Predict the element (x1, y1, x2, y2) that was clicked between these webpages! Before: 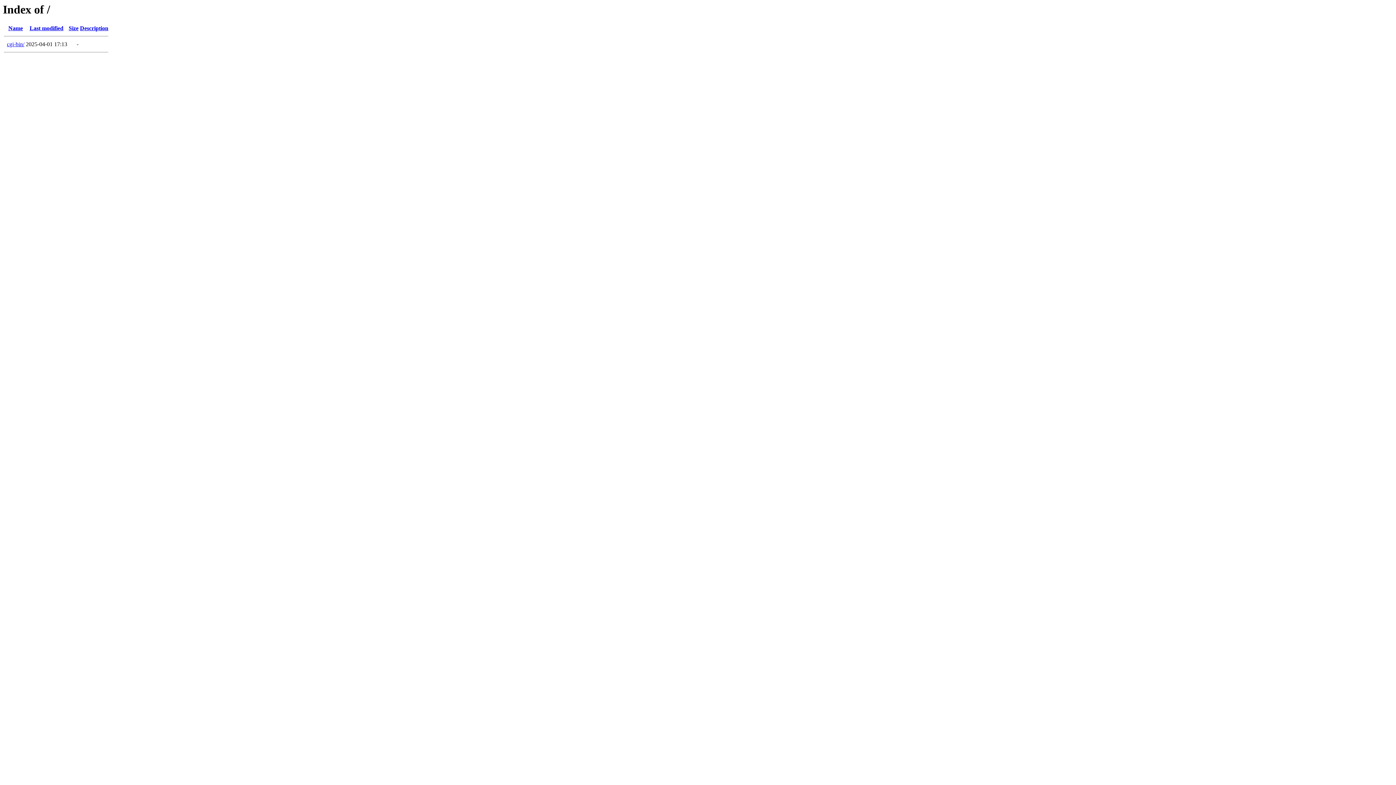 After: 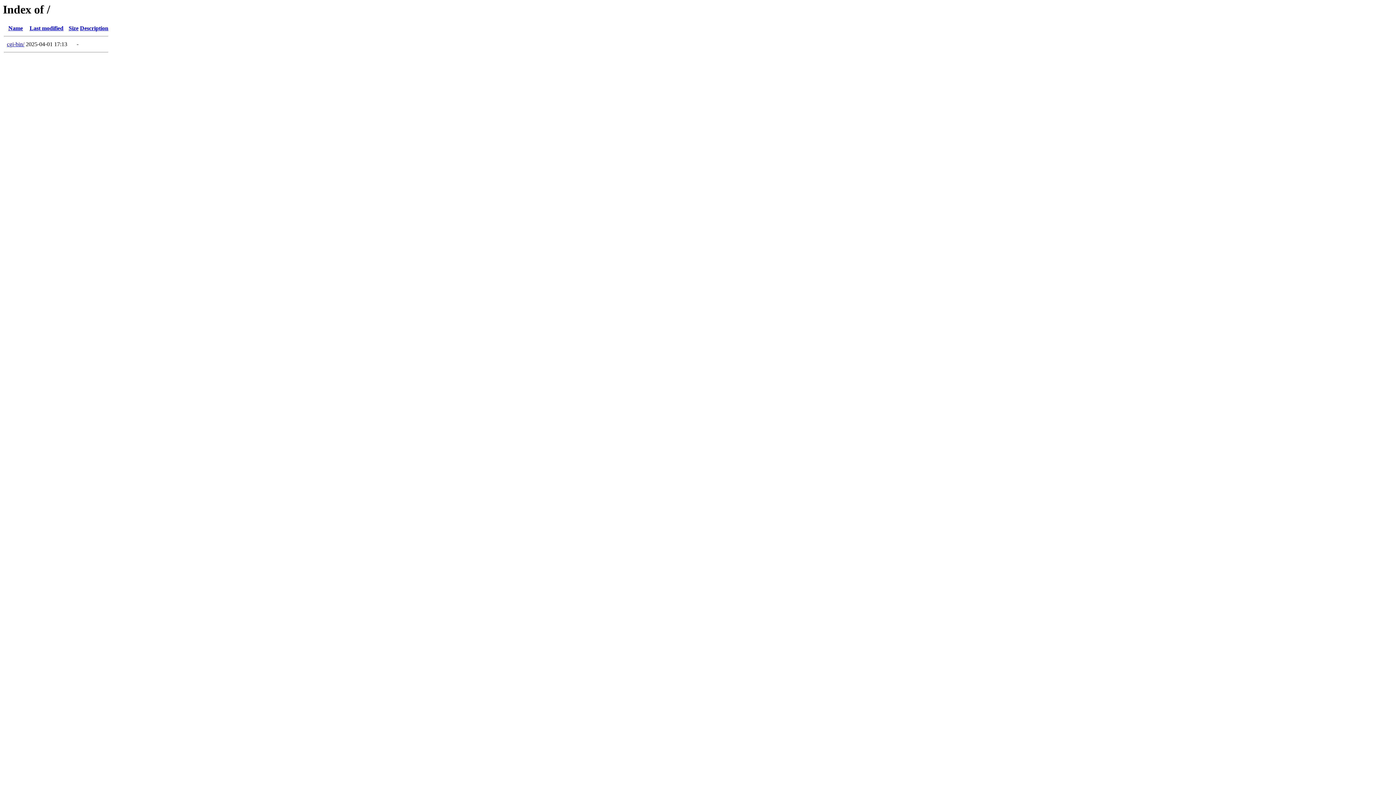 Action: label: Description bbox: (80, 25, 108, 31)